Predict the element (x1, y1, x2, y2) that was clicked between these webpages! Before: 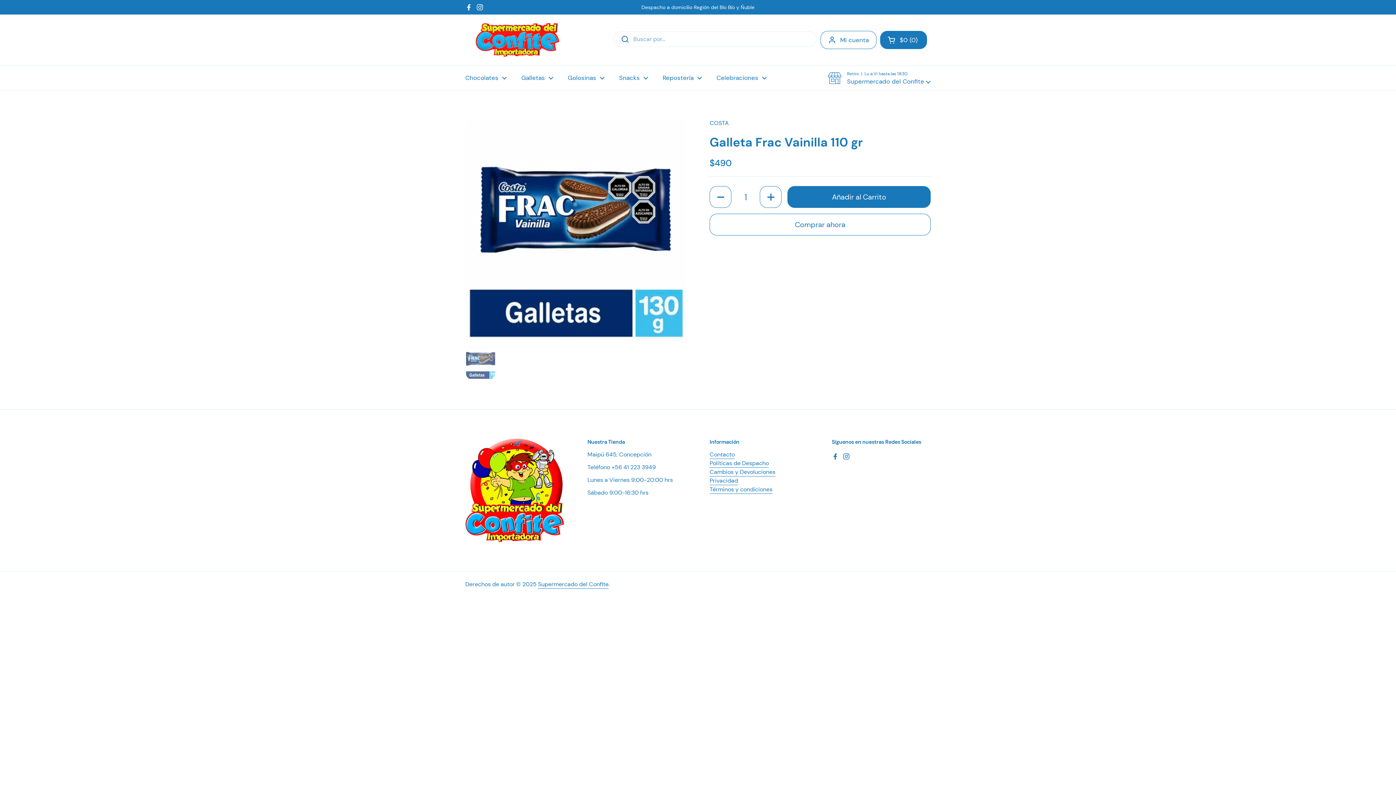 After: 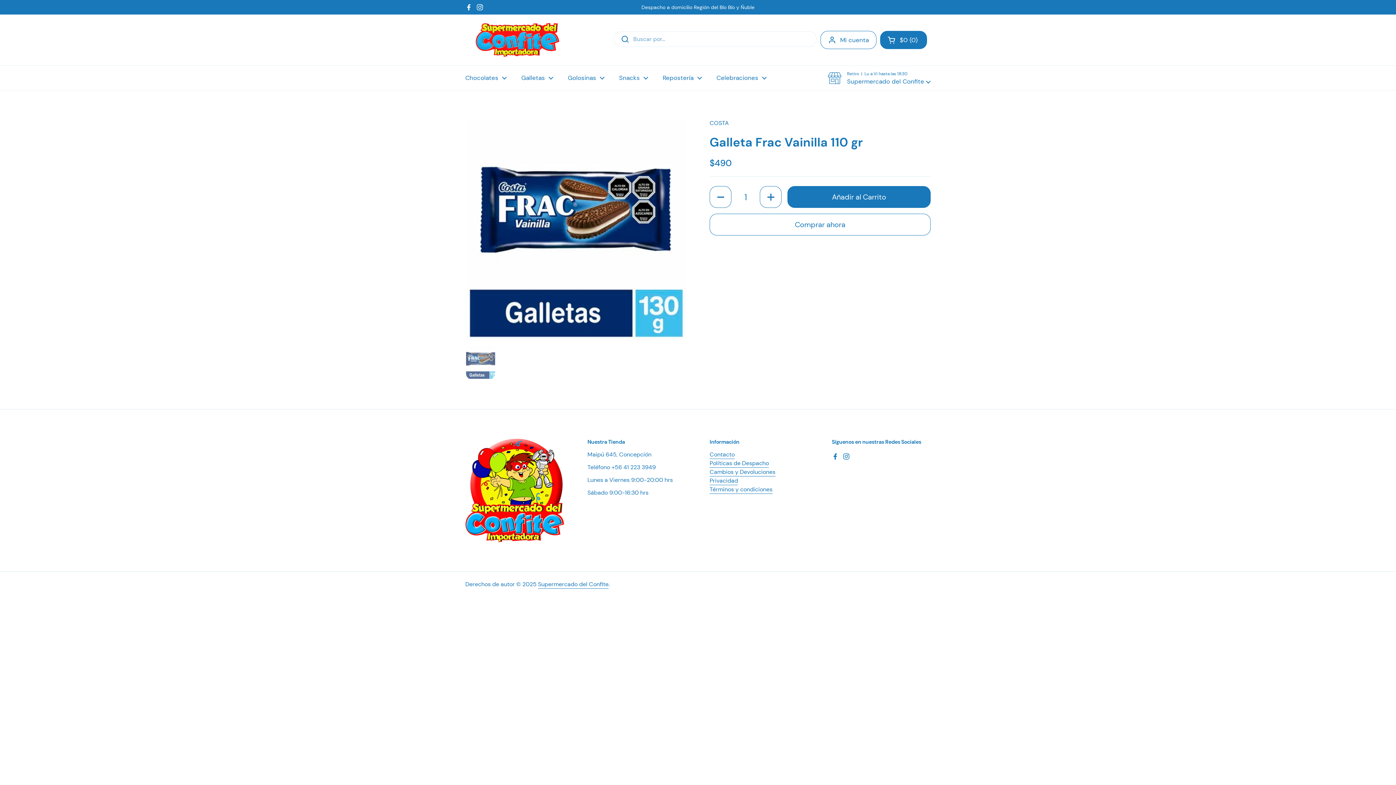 Action: bbox: (832, 453, 839, 460) label: Facebook